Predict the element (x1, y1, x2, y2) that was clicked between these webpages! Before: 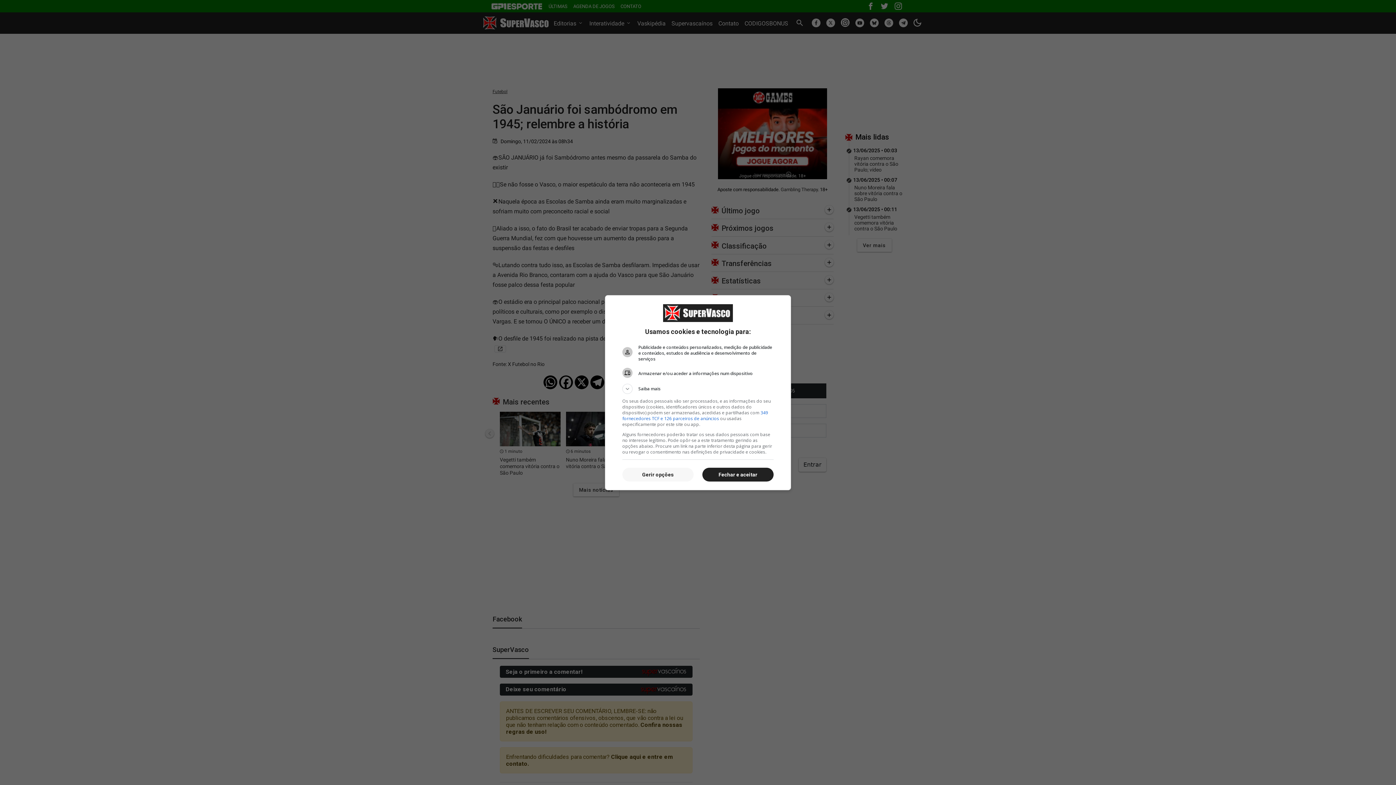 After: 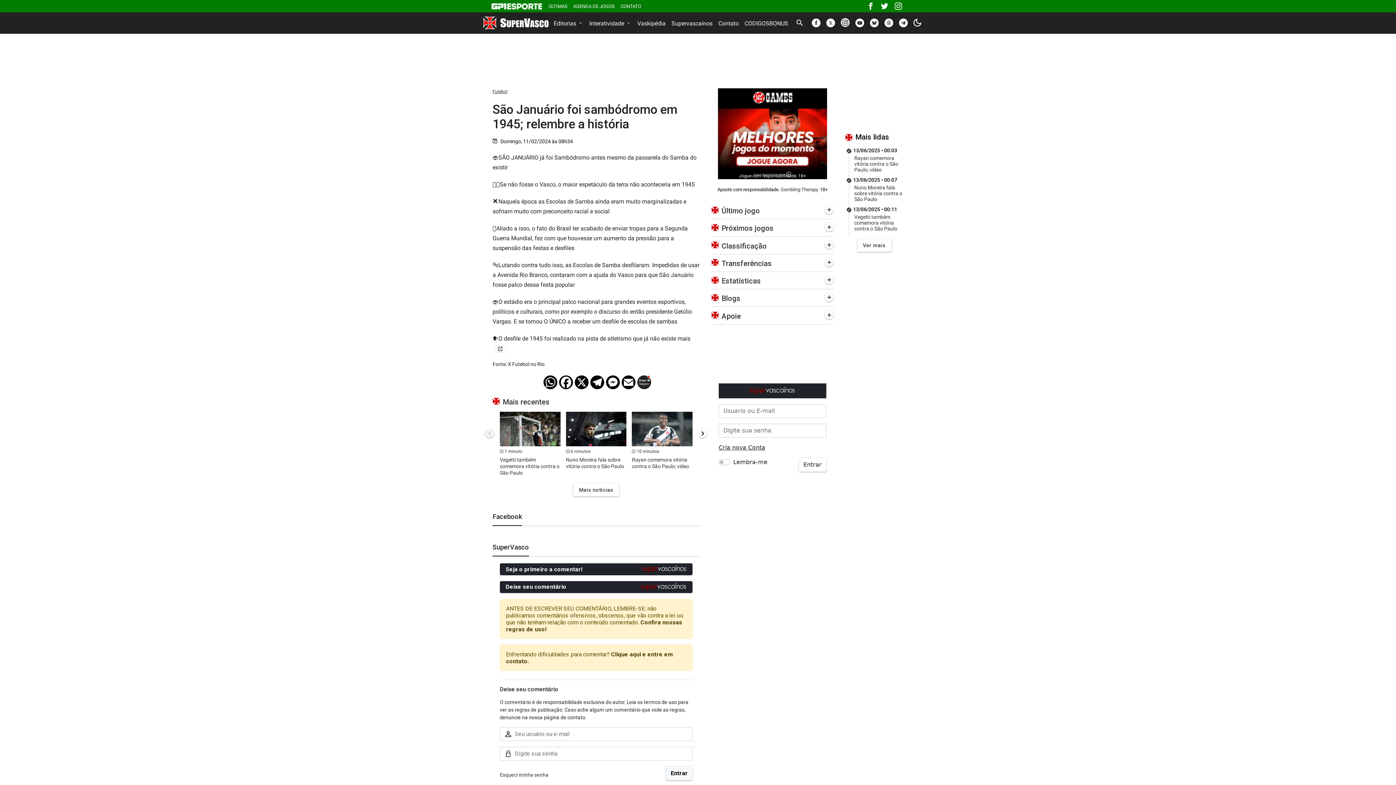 Action: label: Fechar e aceitar bbox: (702, 468, 773, 481)